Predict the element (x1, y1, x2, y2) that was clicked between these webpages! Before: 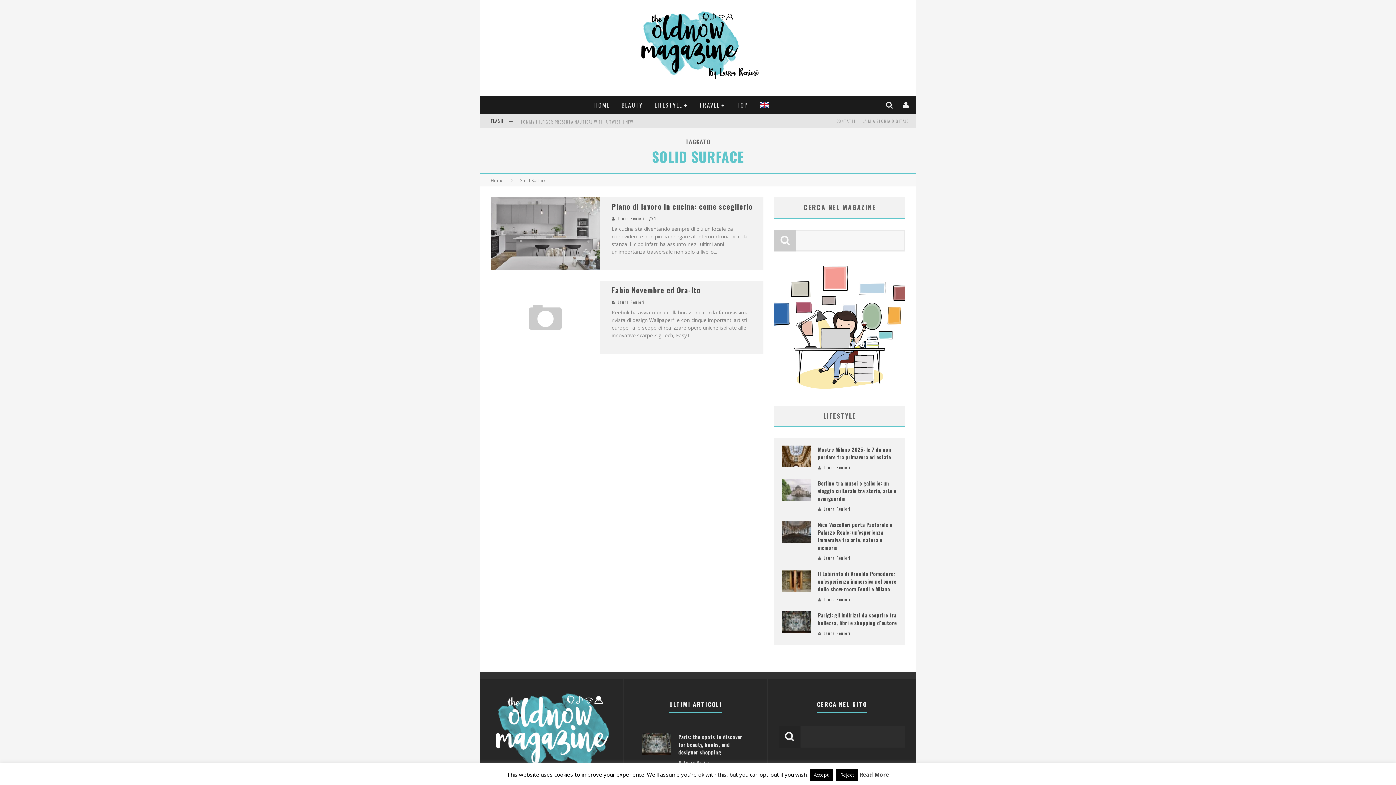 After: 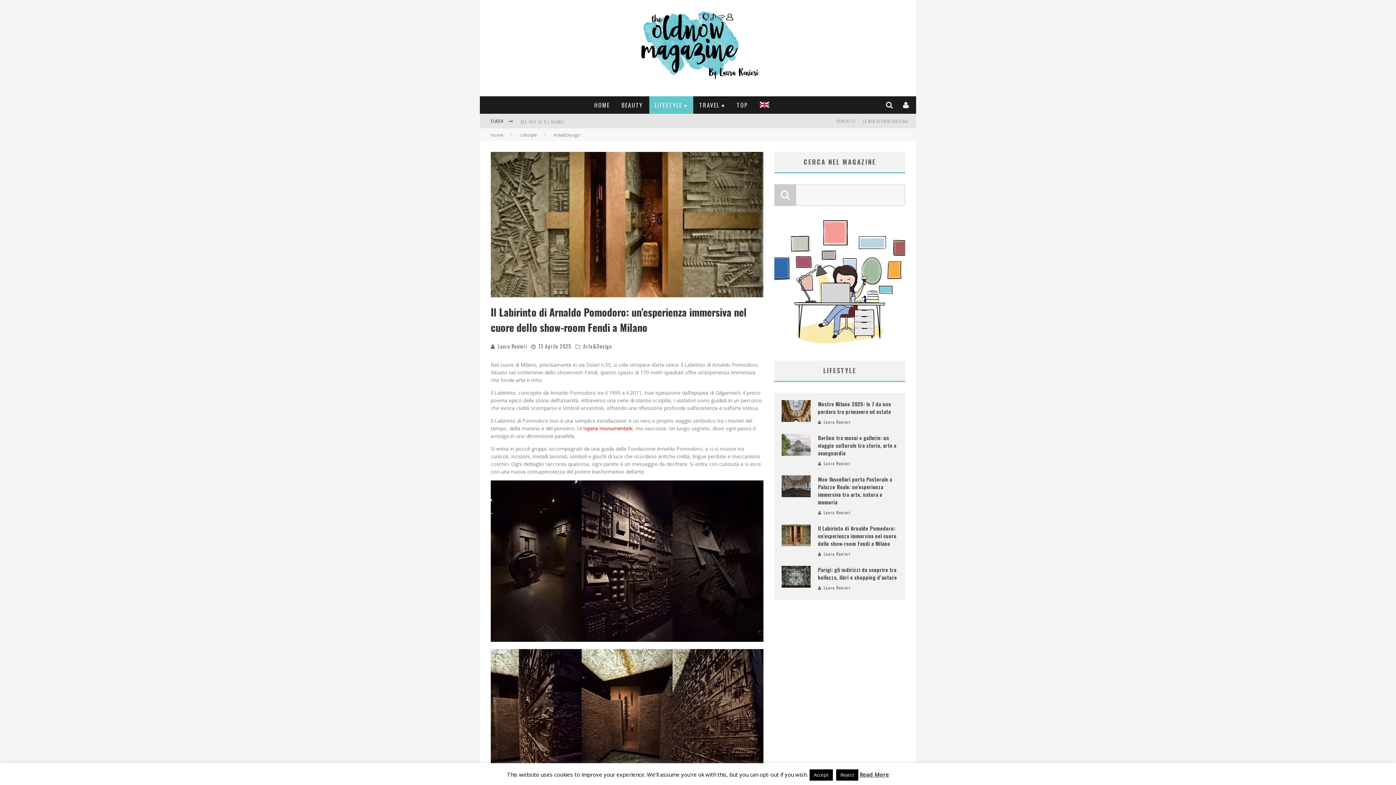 Action: label: Il Labirinto di Arnaldo Pomodoro: un’esperienza immersiva nel cuore dello show-room Fendi a Milano bbox: (818, 570, 896, 593)